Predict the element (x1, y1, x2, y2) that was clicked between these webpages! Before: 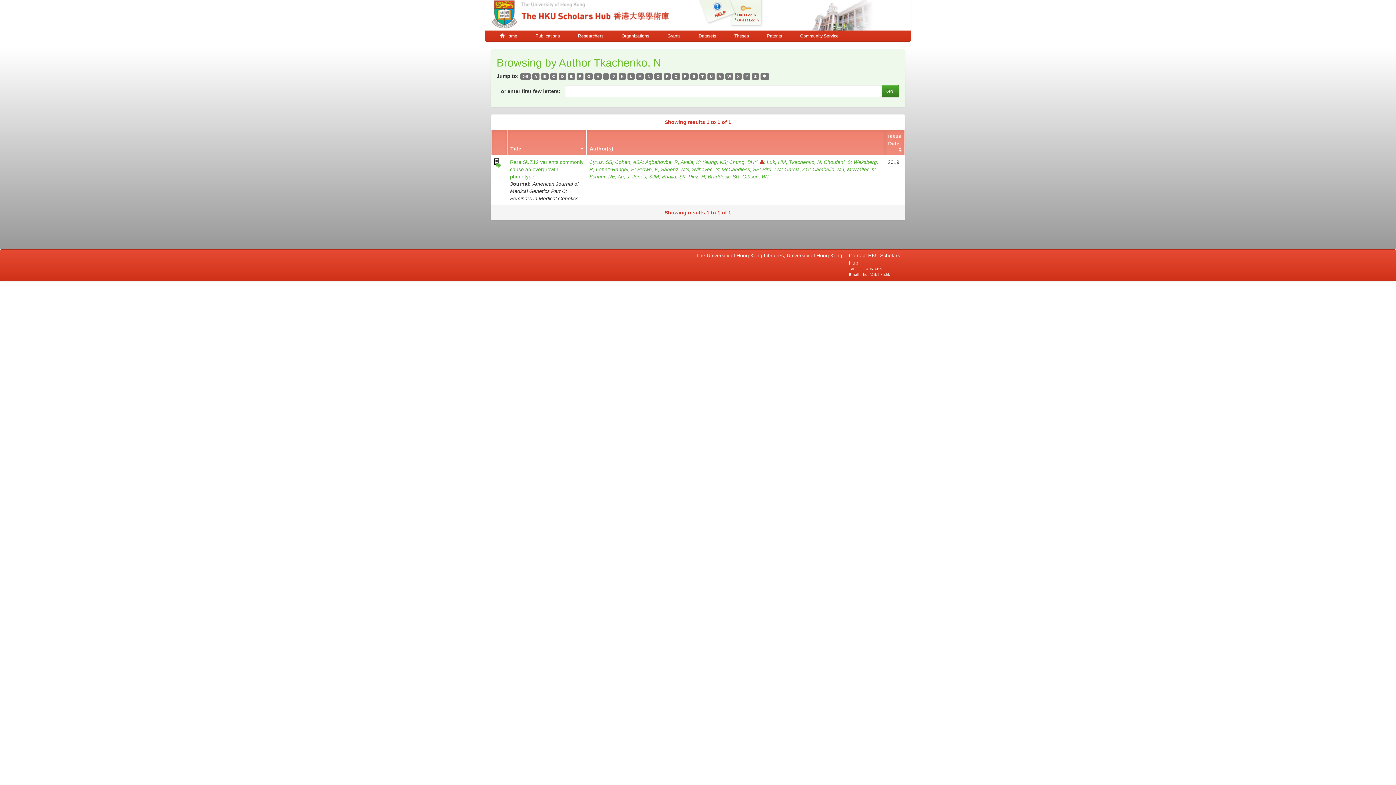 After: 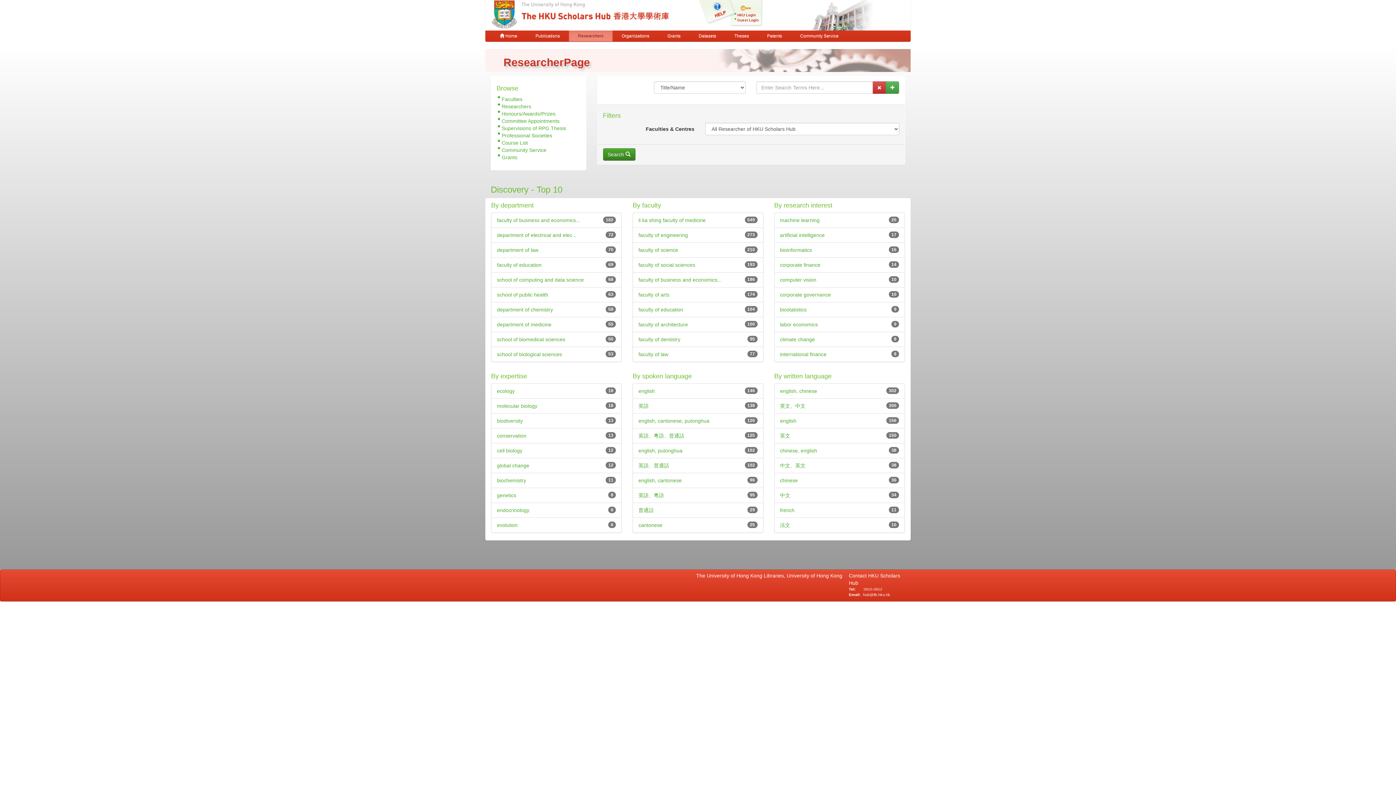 Action: label: Researchers bbox: (569, 30, 612, 41)